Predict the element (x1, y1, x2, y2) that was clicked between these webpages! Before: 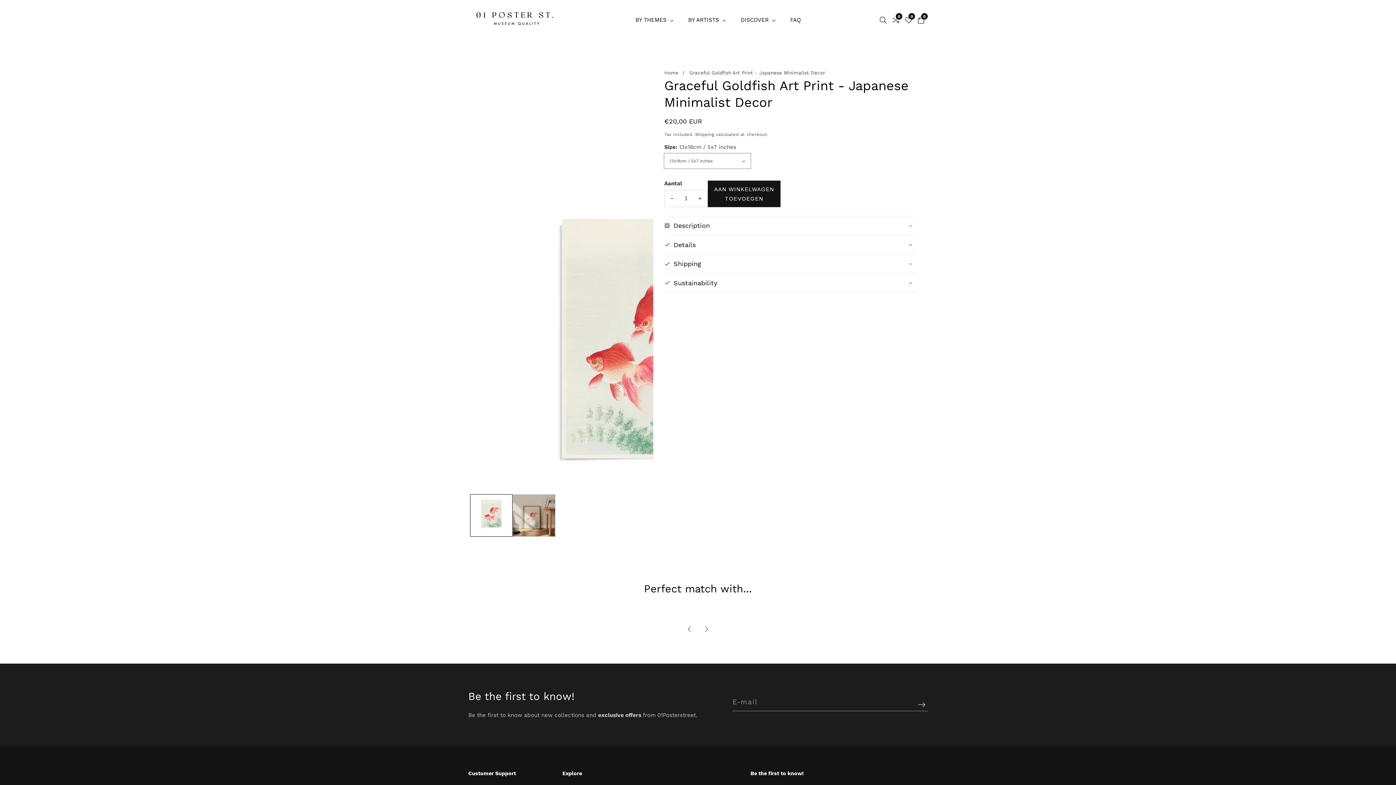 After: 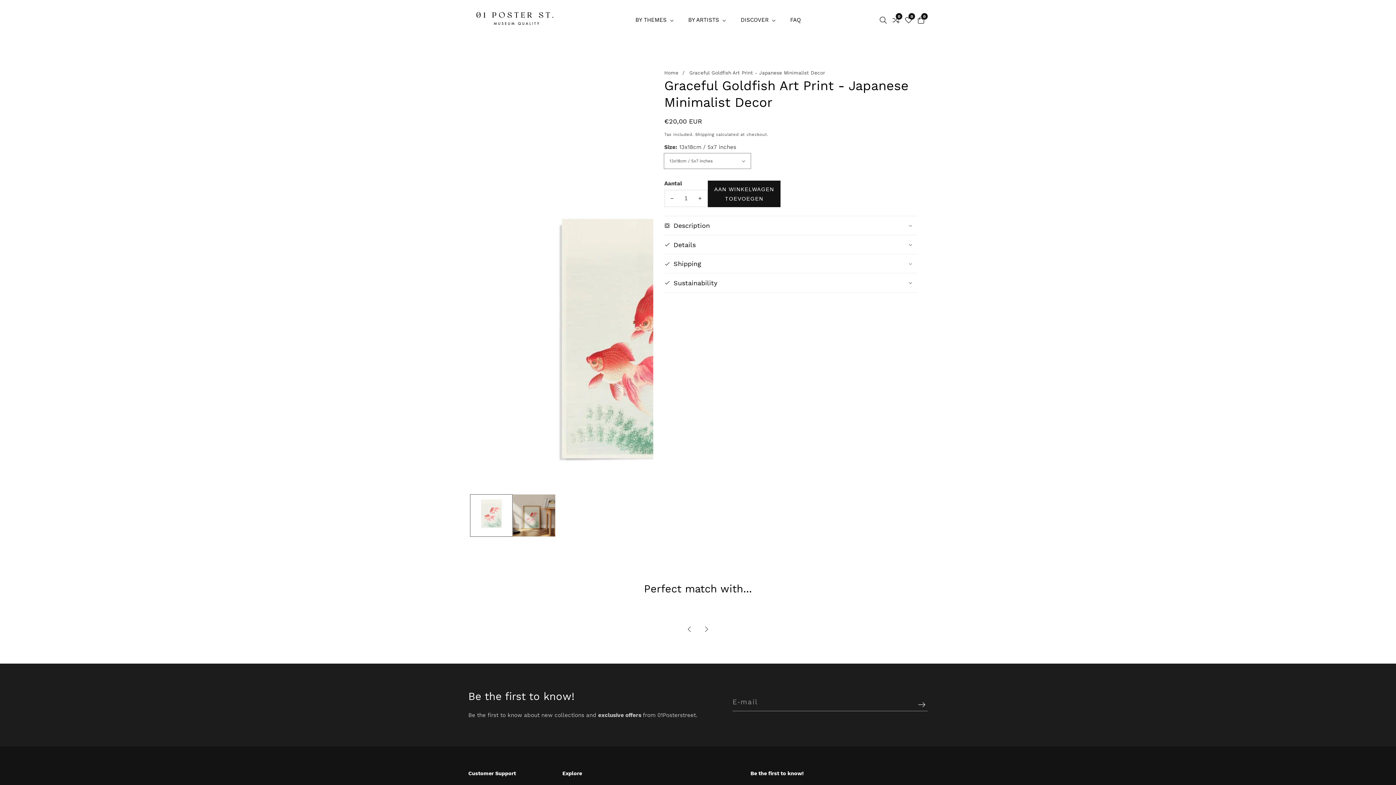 Action: bbox: (470, 494, 512, 537) label: Load image 1 in gallery view